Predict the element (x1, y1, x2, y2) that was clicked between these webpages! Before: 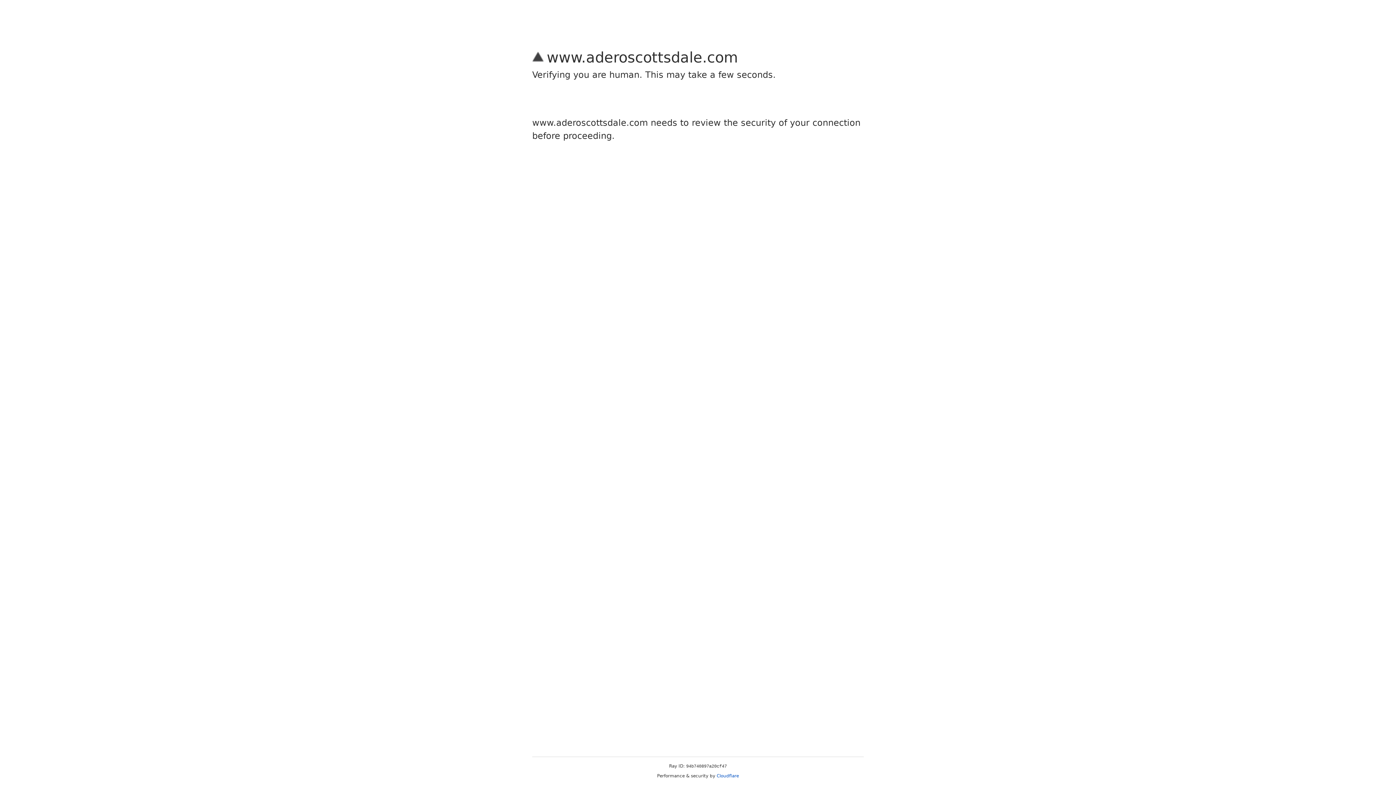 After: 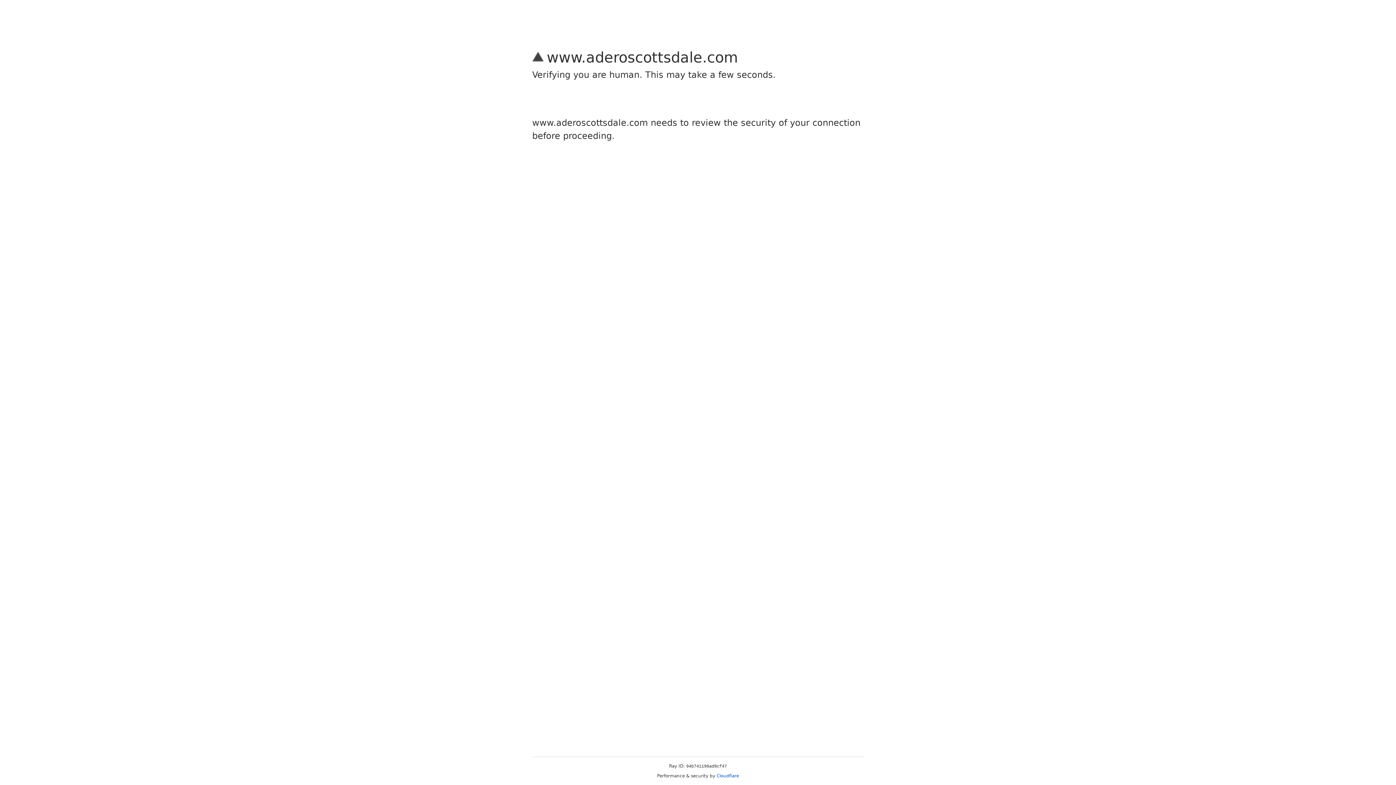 Action: label: Cloudflare bbox: (716, 773, 739, 778)